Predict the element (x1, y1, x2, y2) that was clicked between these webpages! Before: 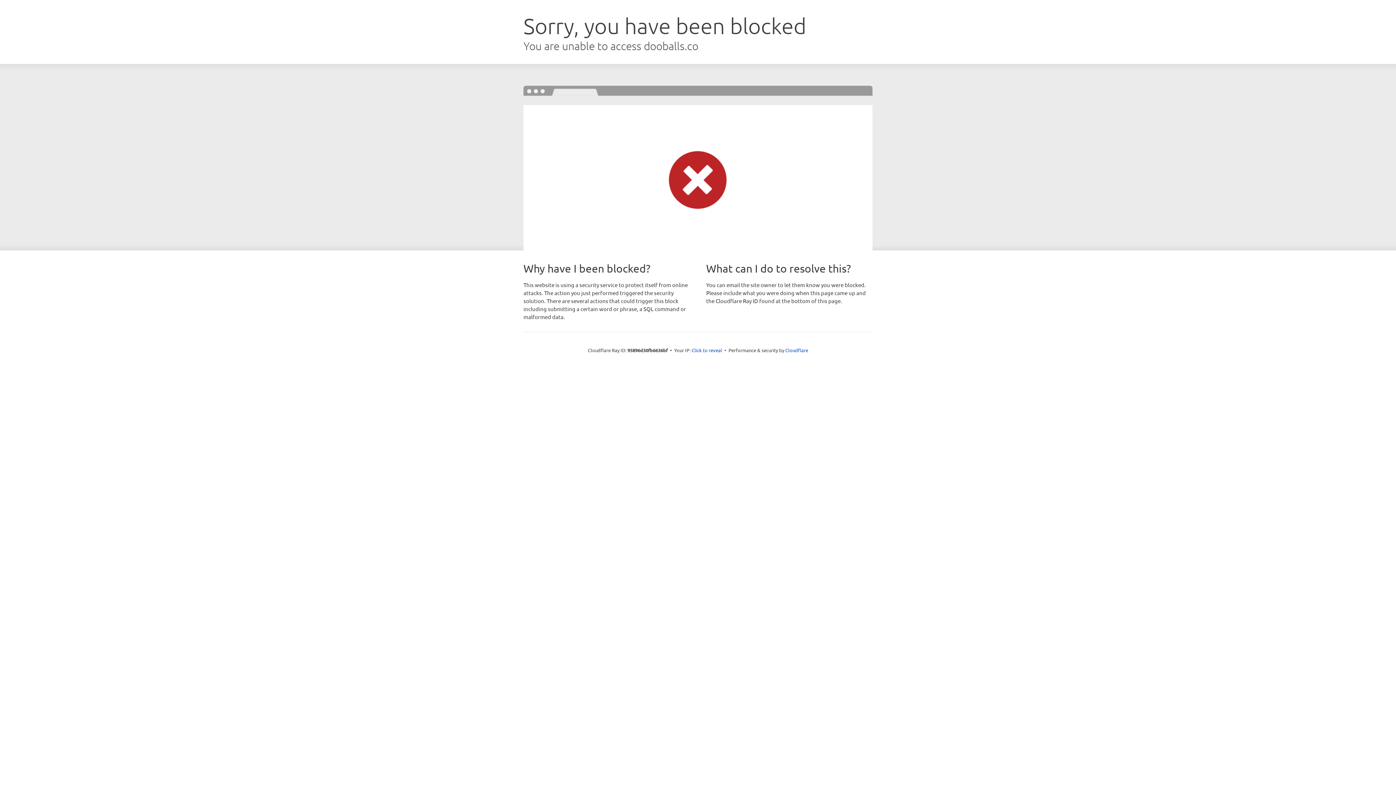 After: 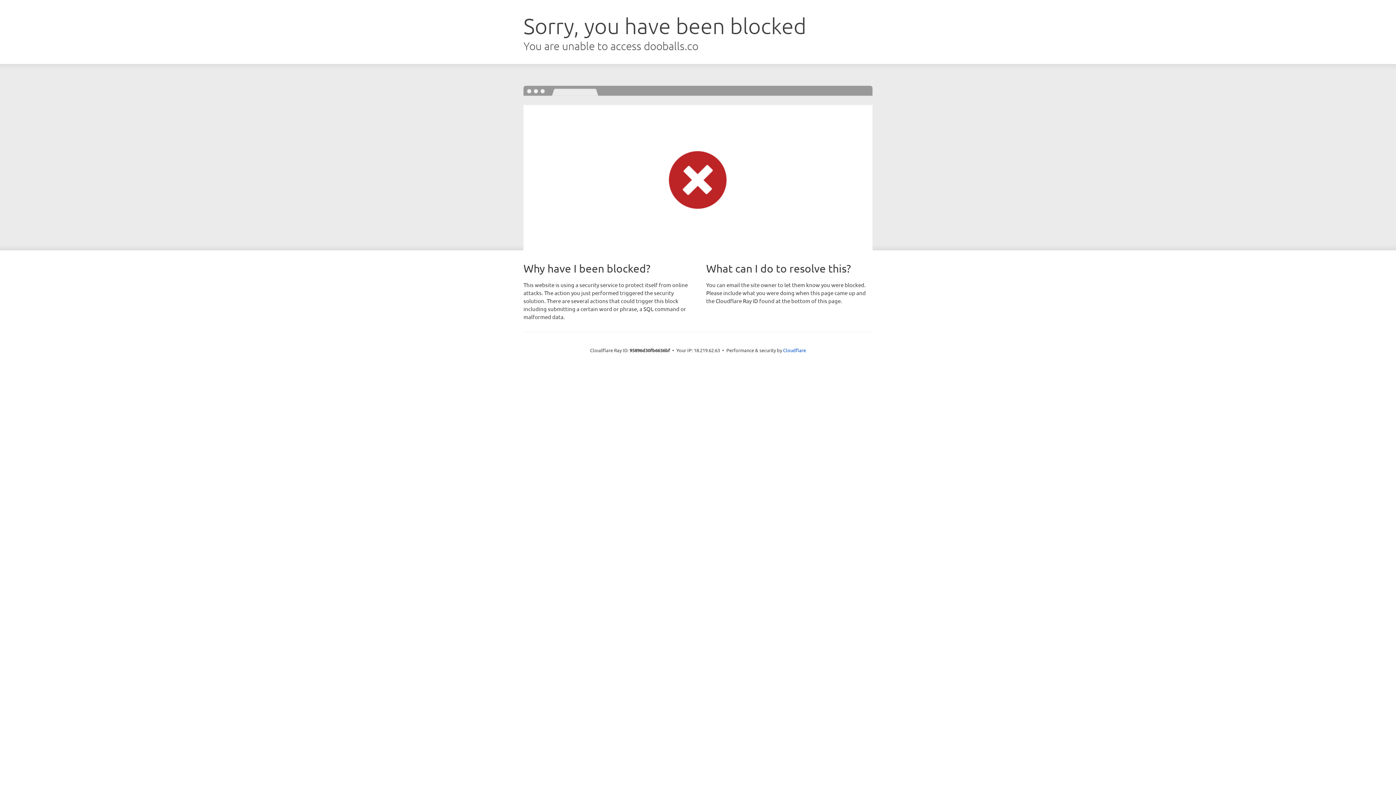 Action: label: Click to reveal bbox: (691, 346, 722, 353)